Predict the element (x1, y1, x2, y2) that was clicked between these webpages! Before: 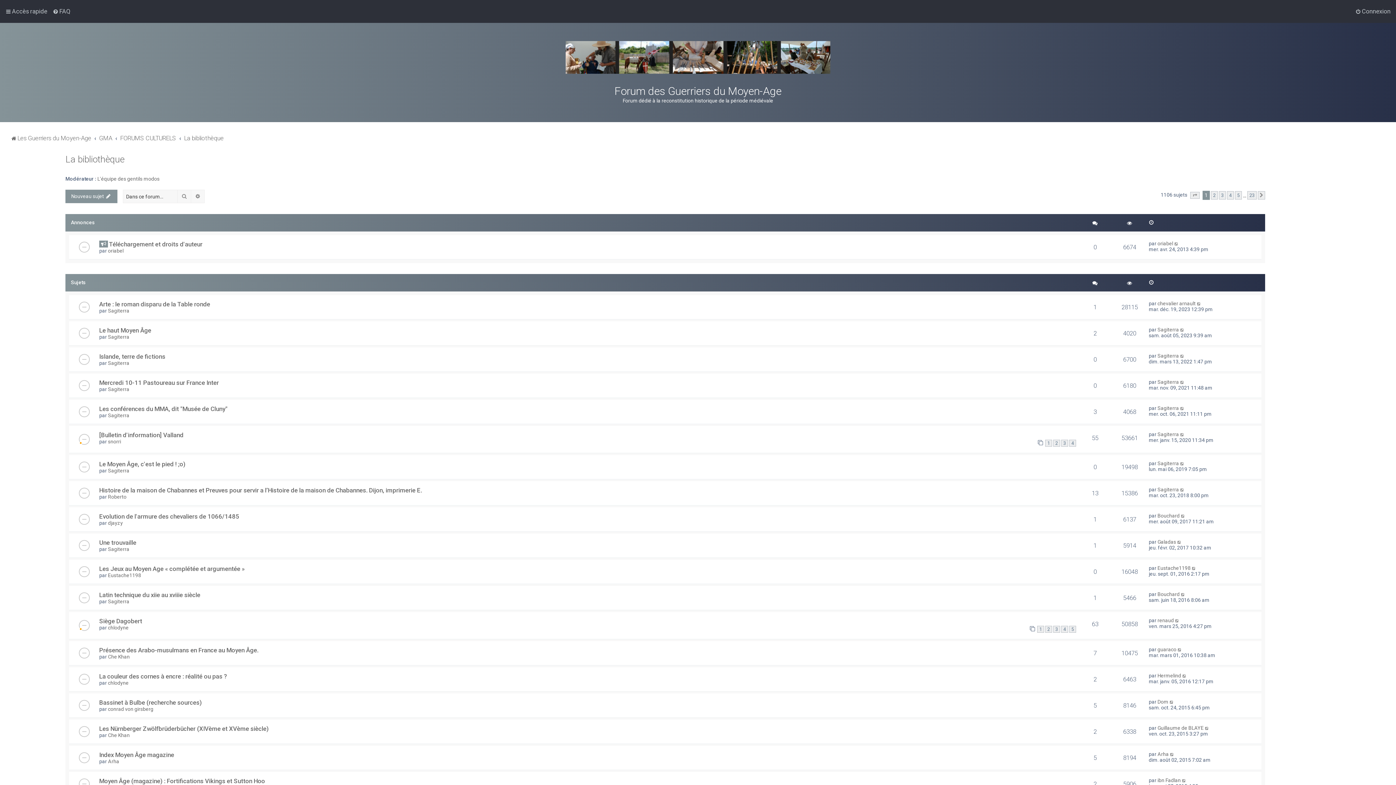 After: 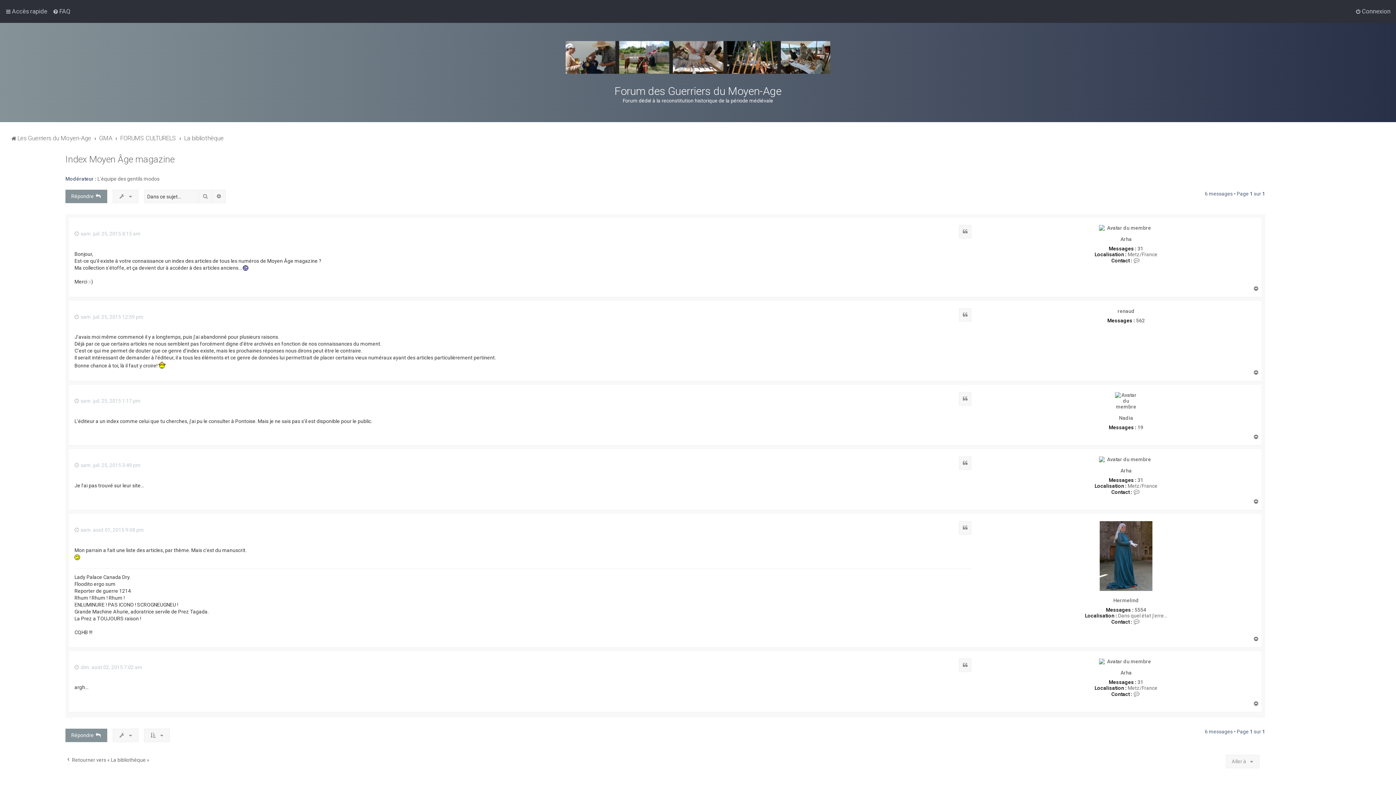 Action: bbox: (99, 751, 174, 759) label: Index Moyen Âge magazine